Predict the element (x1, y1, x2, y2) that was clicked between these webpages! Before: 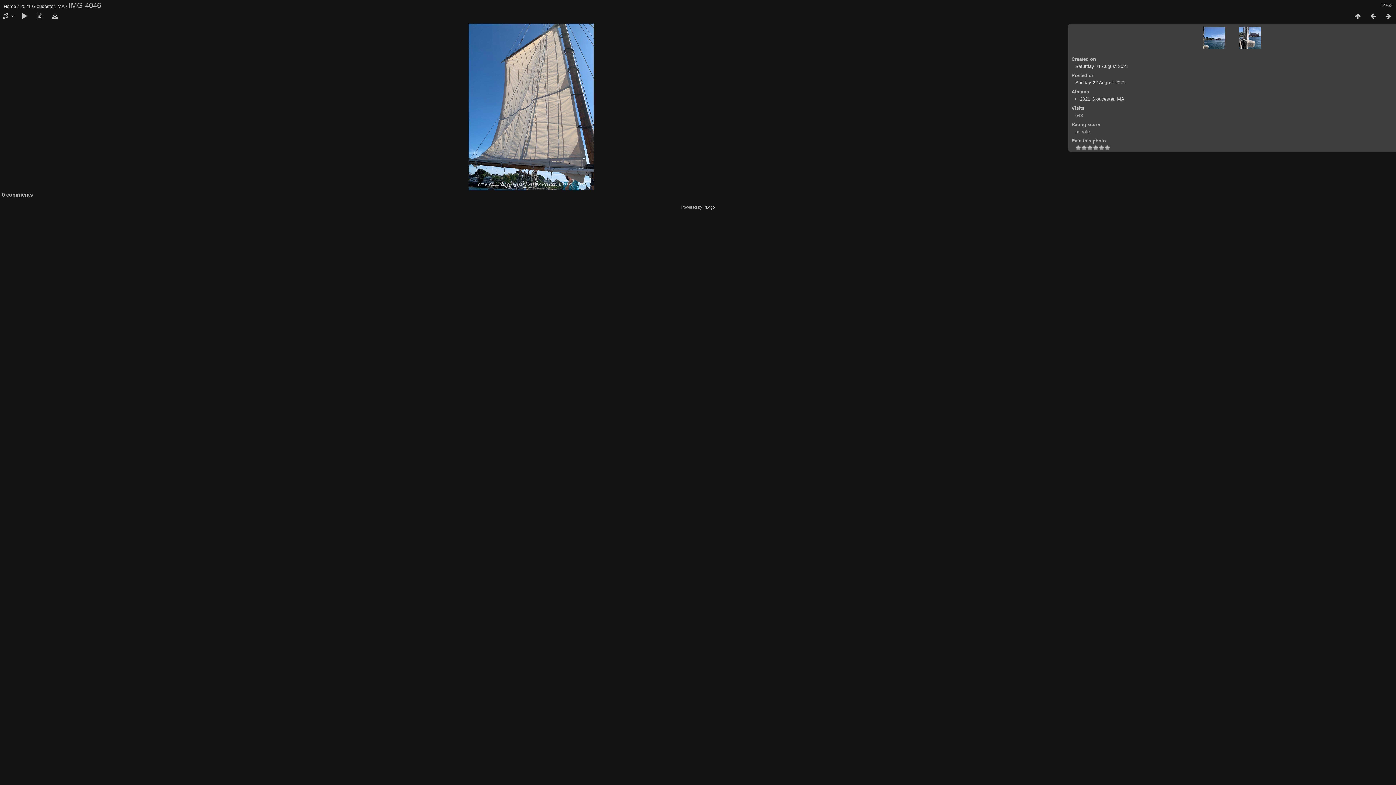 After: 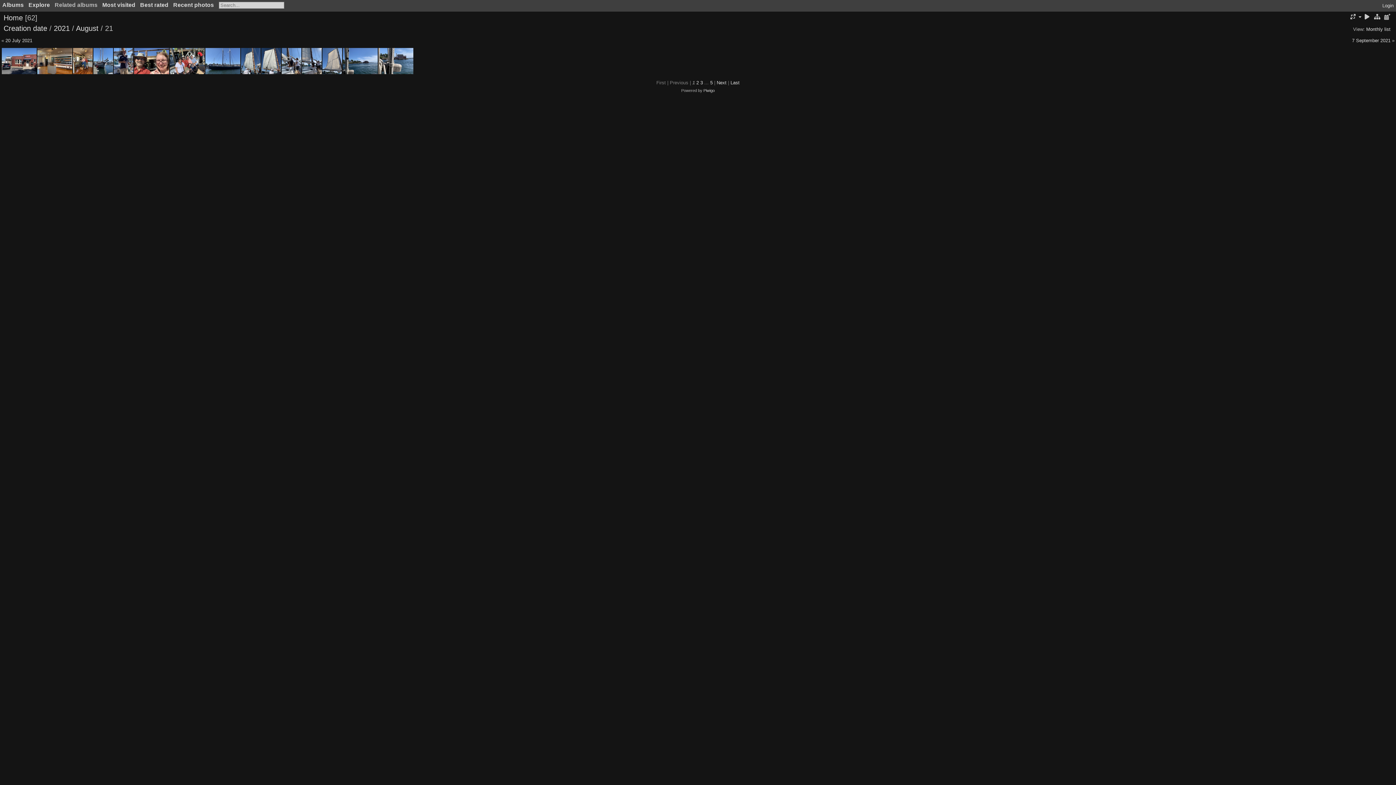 Action: bbox: (1075, 63, 1128, 69) label: Saturday 21 August 2021